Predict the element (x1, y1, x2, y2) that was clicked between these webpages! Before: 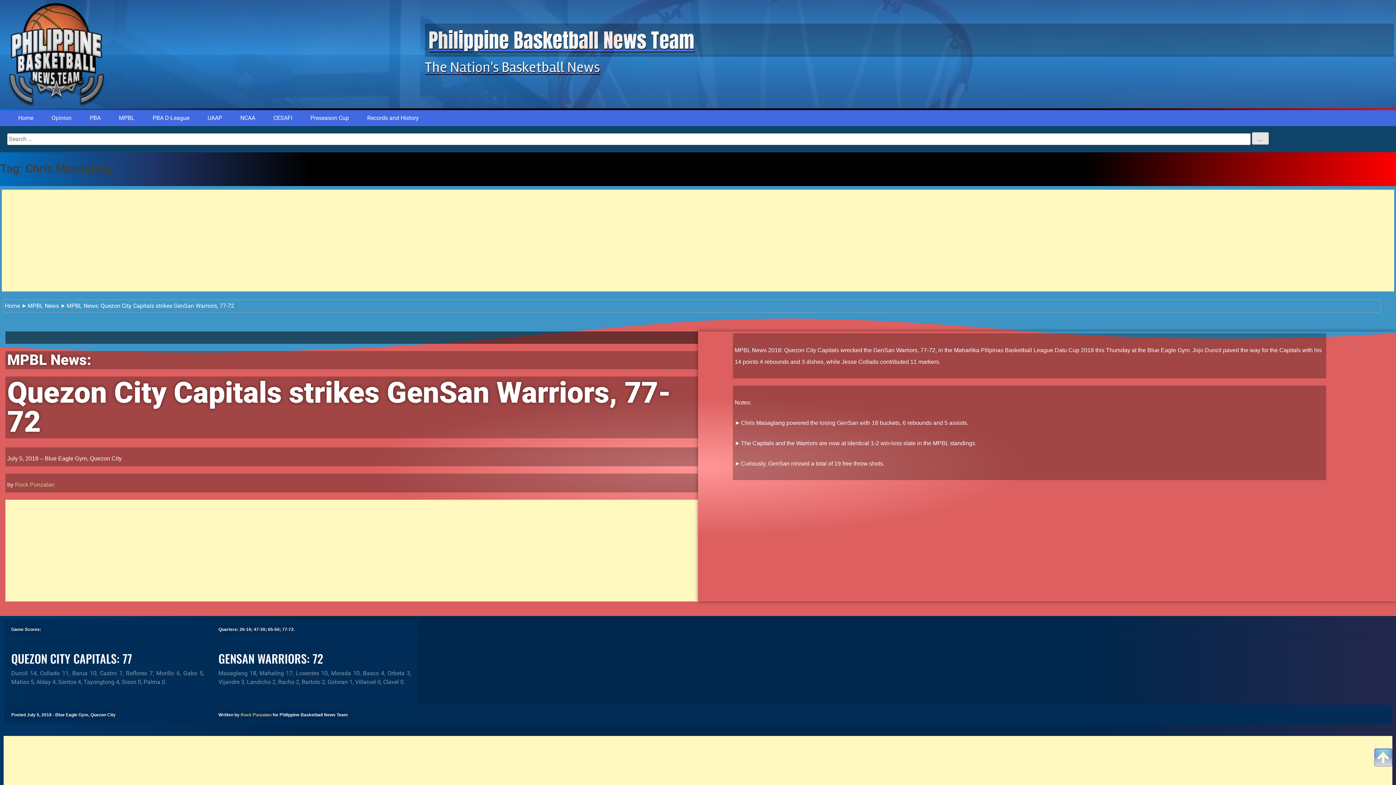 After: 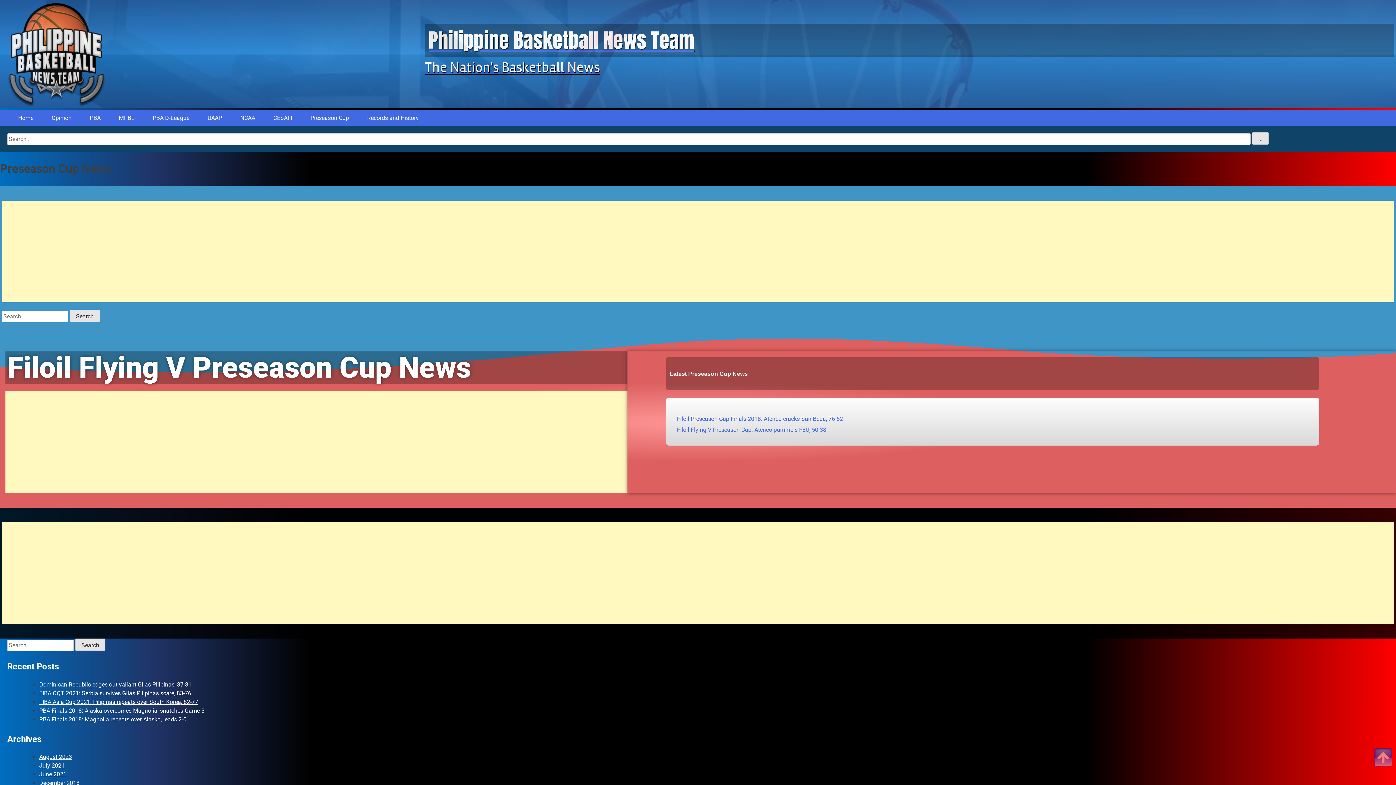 Action: label: Preseason Cup bbox: (310, 113, 349, 122)